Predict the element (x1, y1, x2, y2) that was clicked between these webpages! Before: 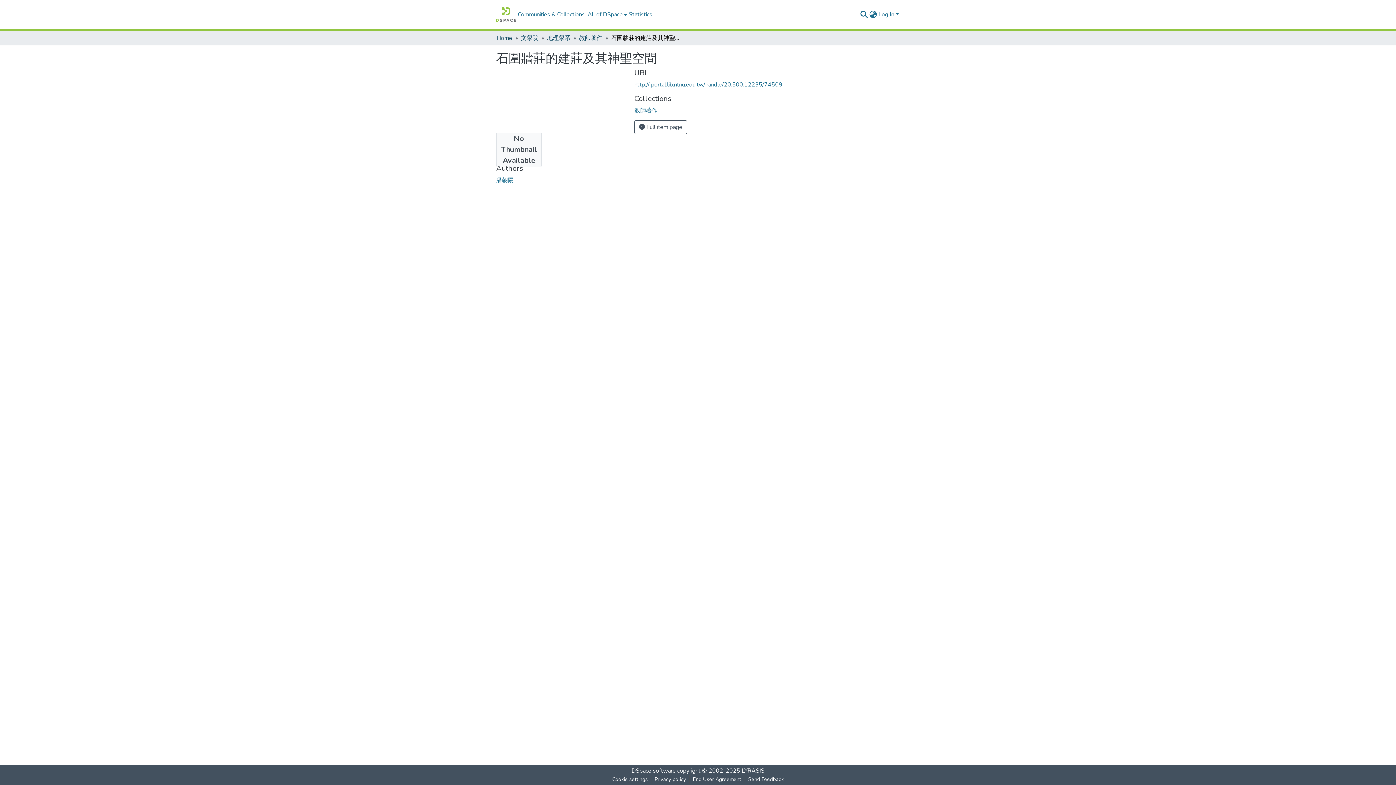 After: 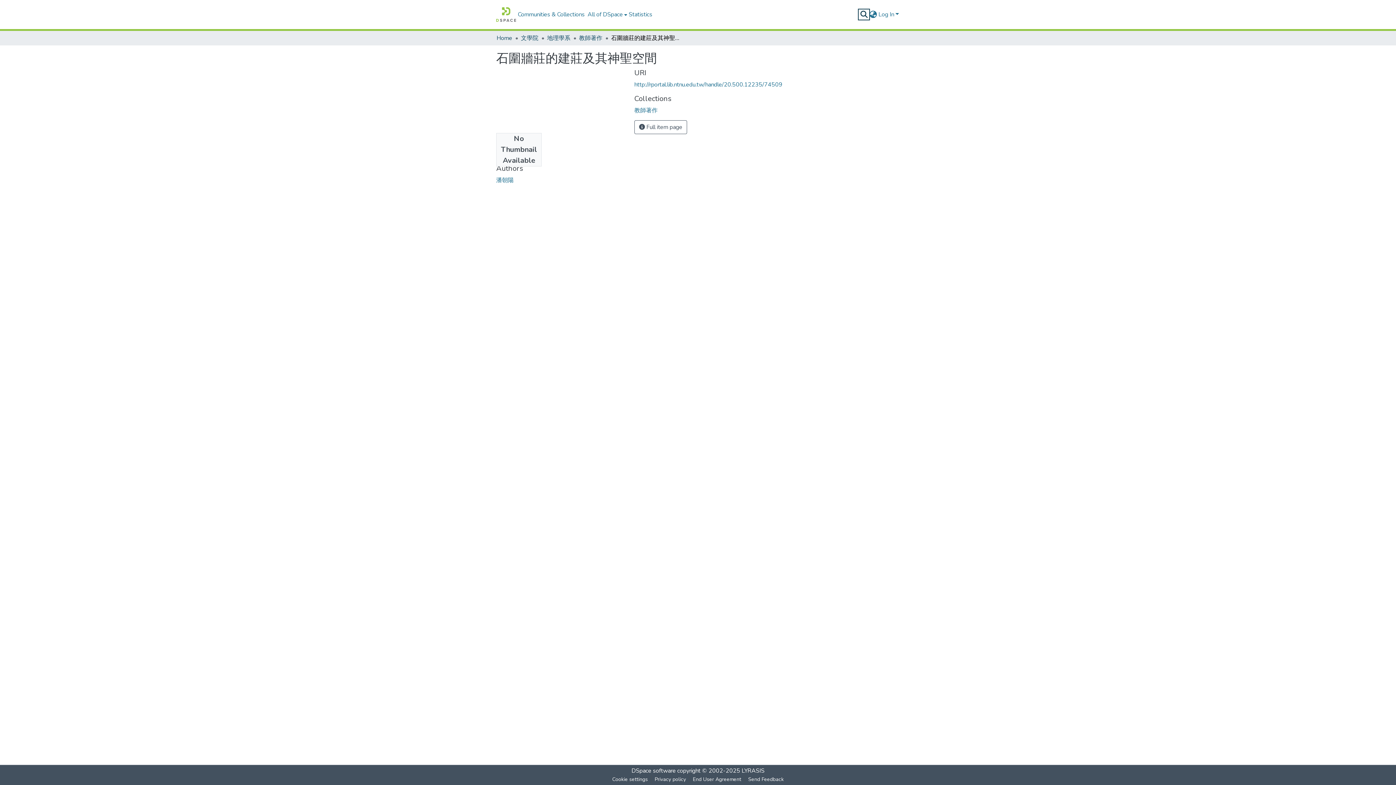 Action: label: Submit search bbox: (859, 10, 868, 18)